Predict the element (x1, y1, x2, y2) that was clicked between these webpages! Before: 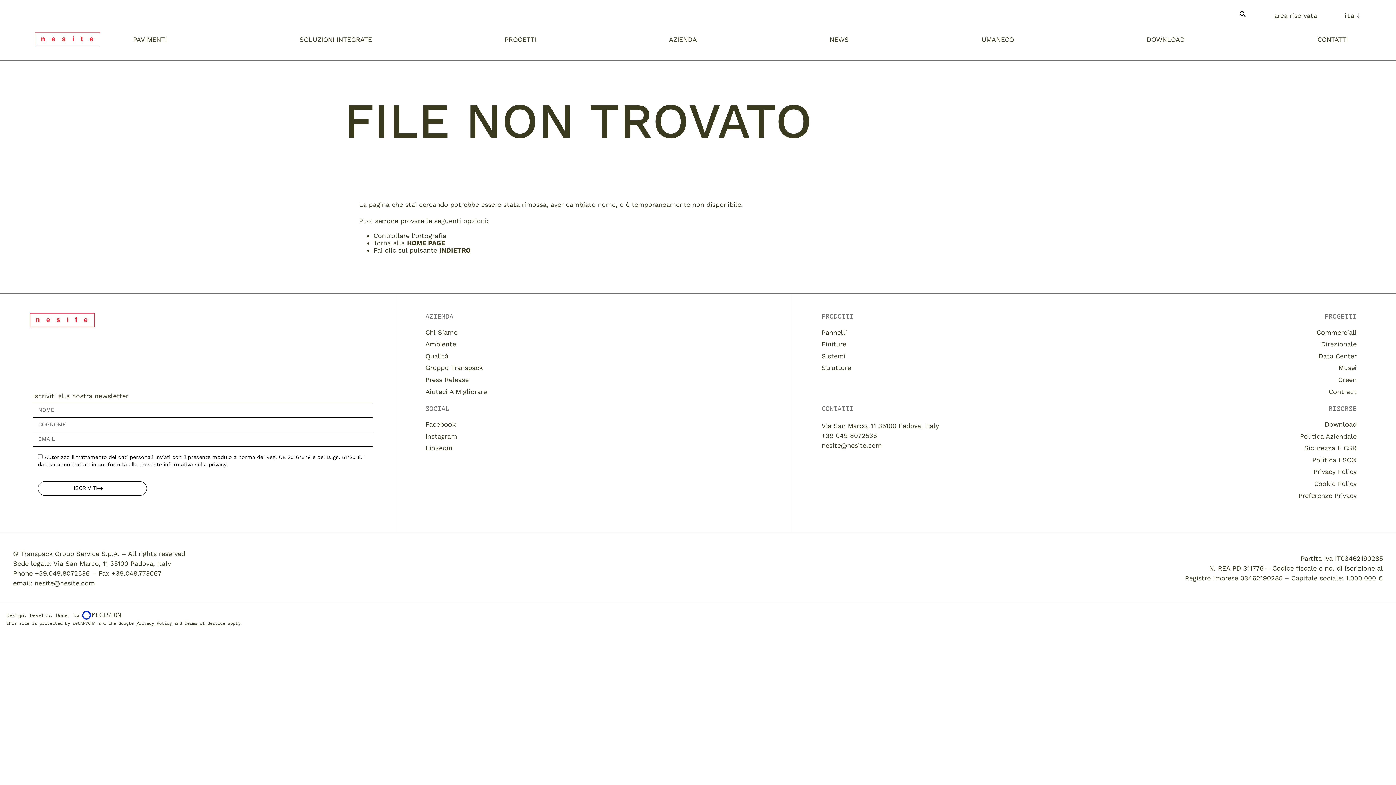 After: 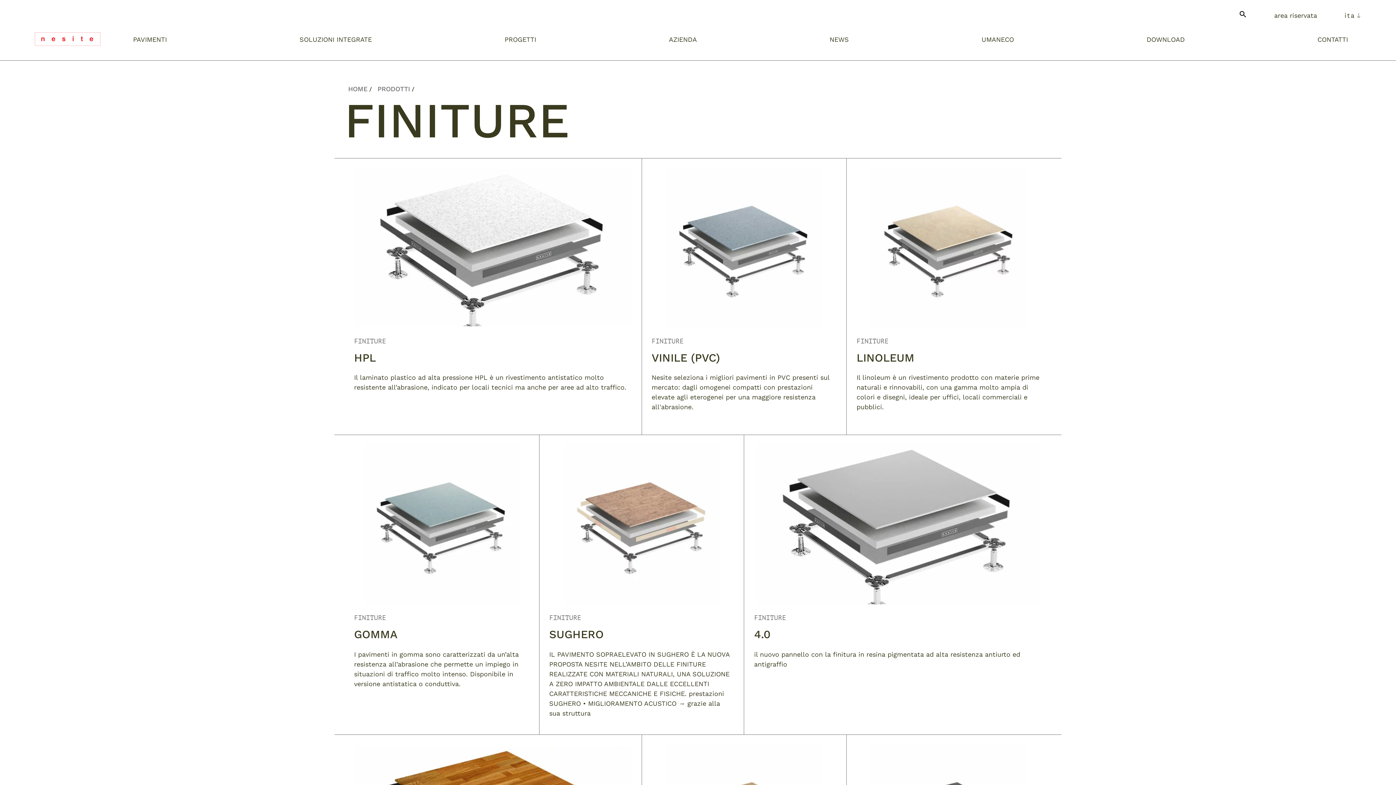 Action: bbox: (821, 340, 846, 351) label: Finiture